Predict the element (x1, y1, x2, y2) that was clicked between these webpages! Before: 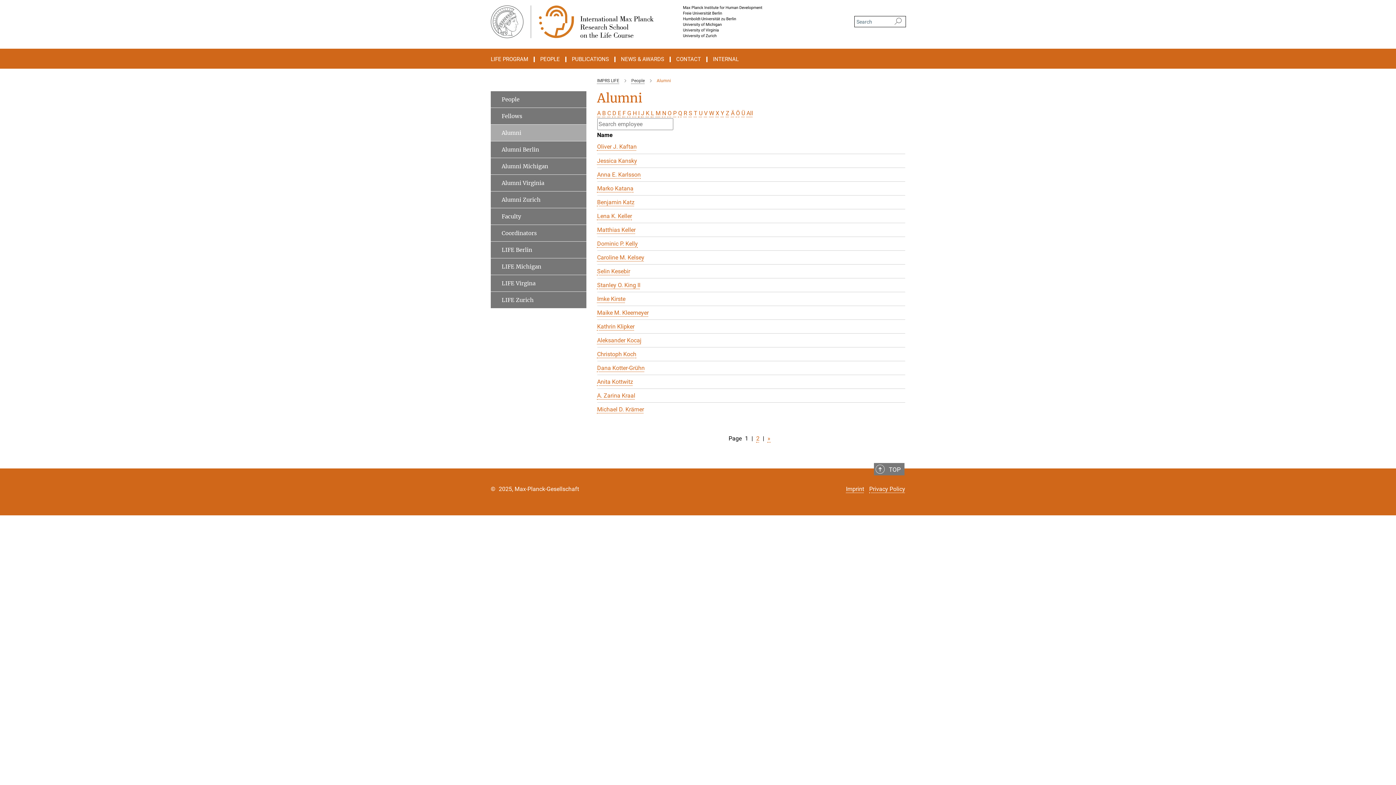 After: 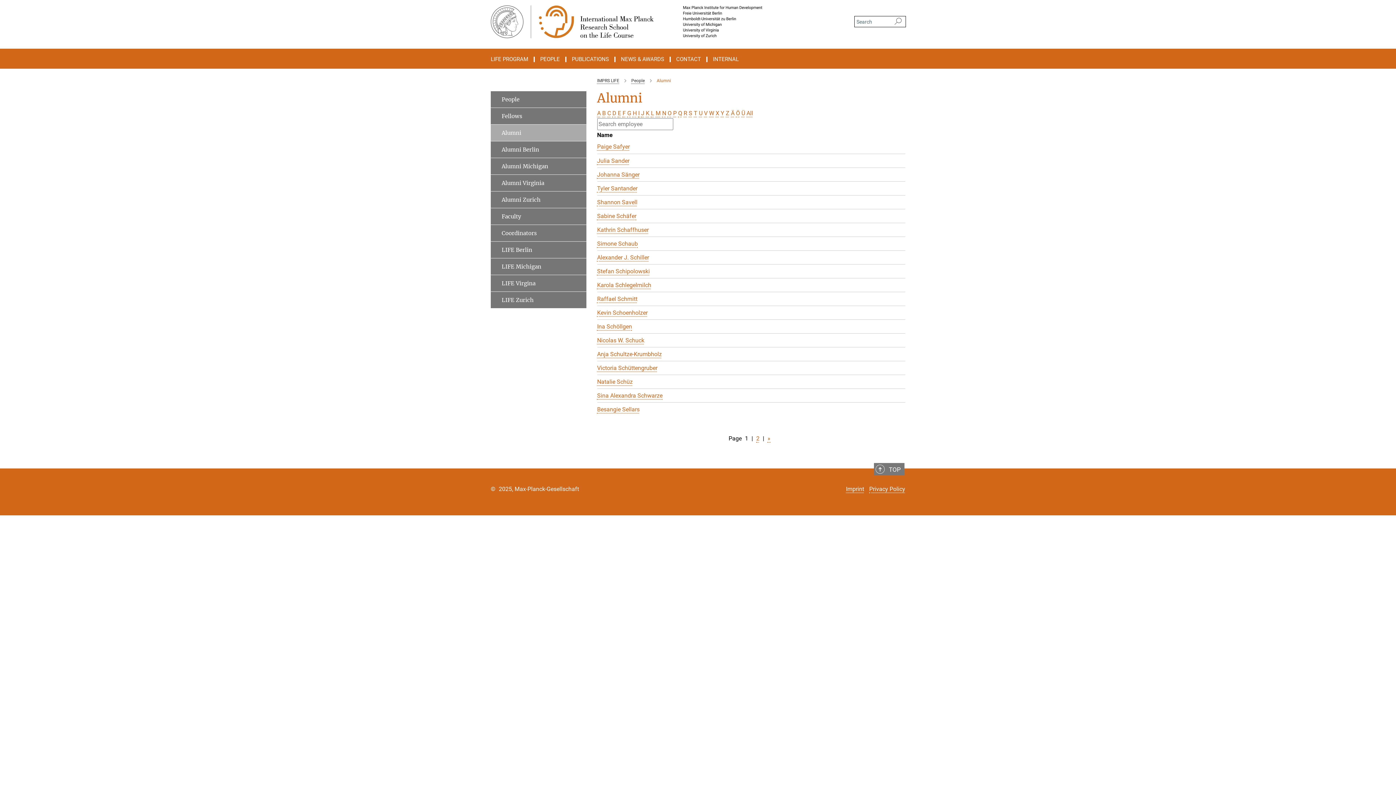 Action: bbox: (688, 109, 692, 116) label: S